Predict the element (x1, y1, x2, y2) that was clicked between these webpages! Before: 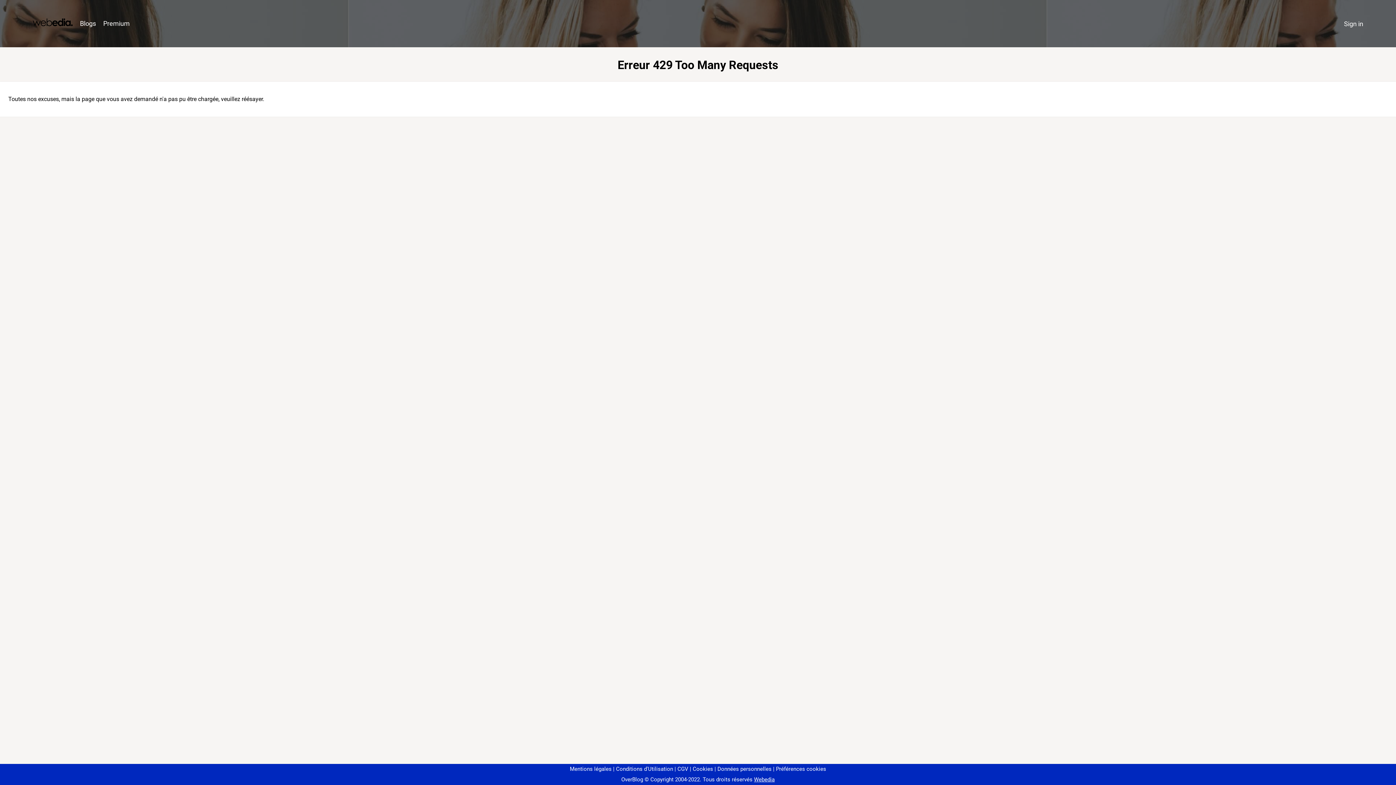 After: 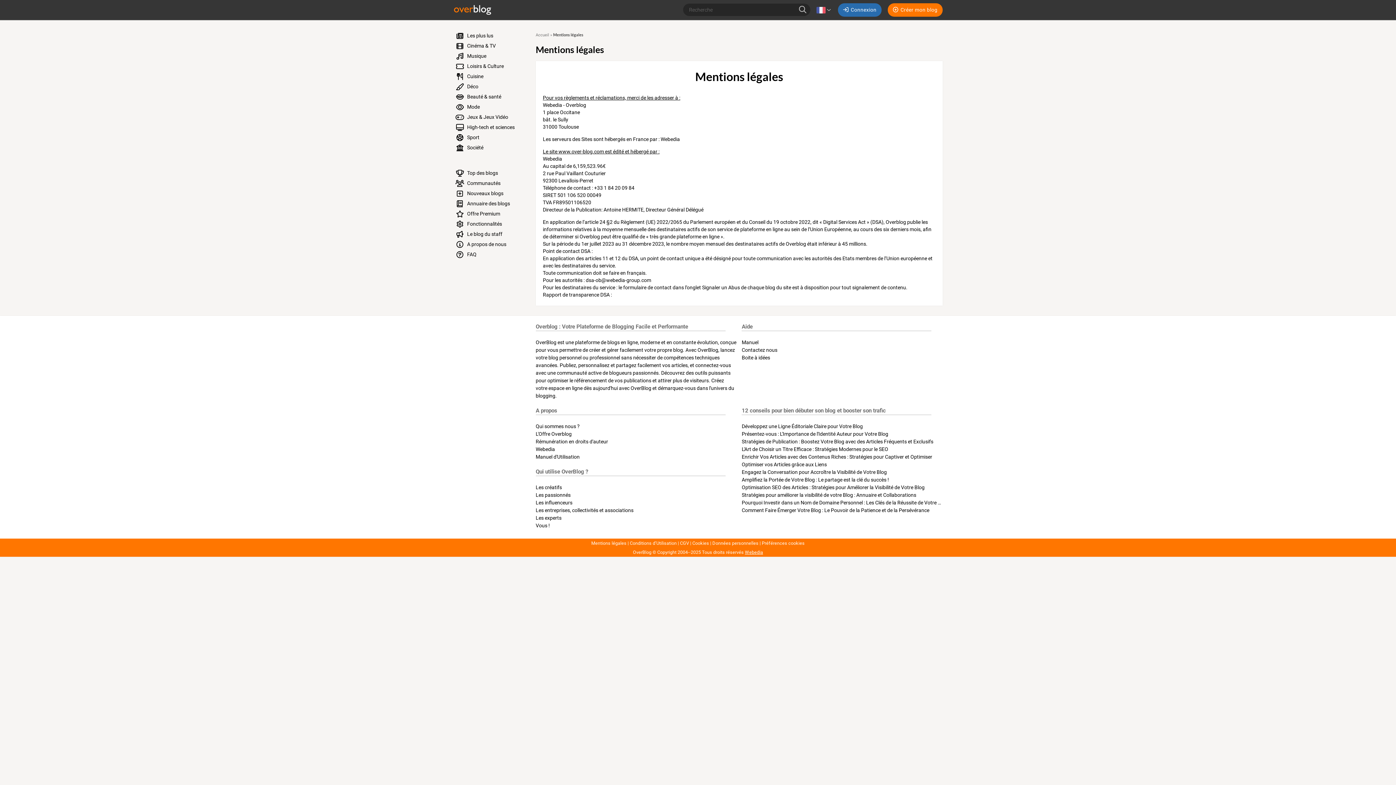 Action: label: Mentions légales bbox: (570, 766, 611, 772)